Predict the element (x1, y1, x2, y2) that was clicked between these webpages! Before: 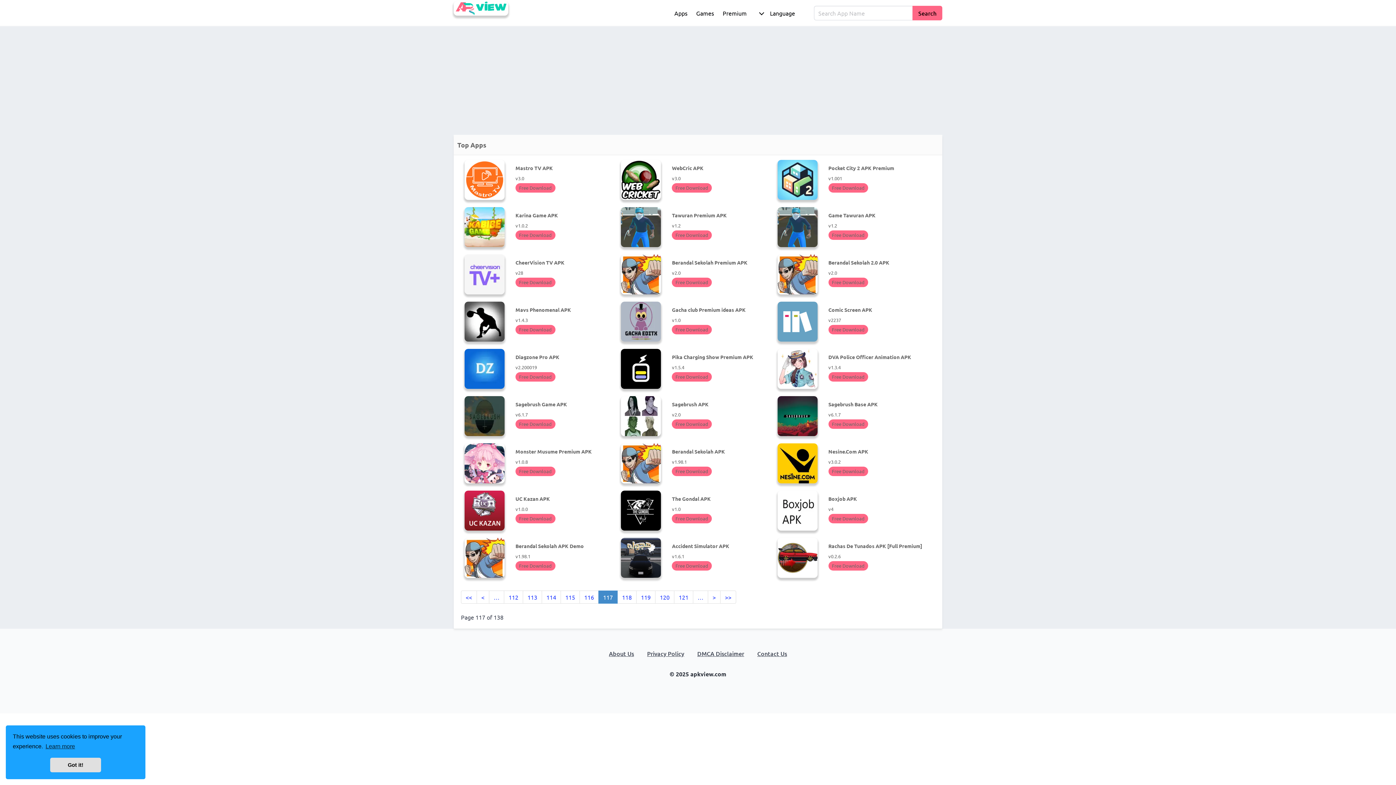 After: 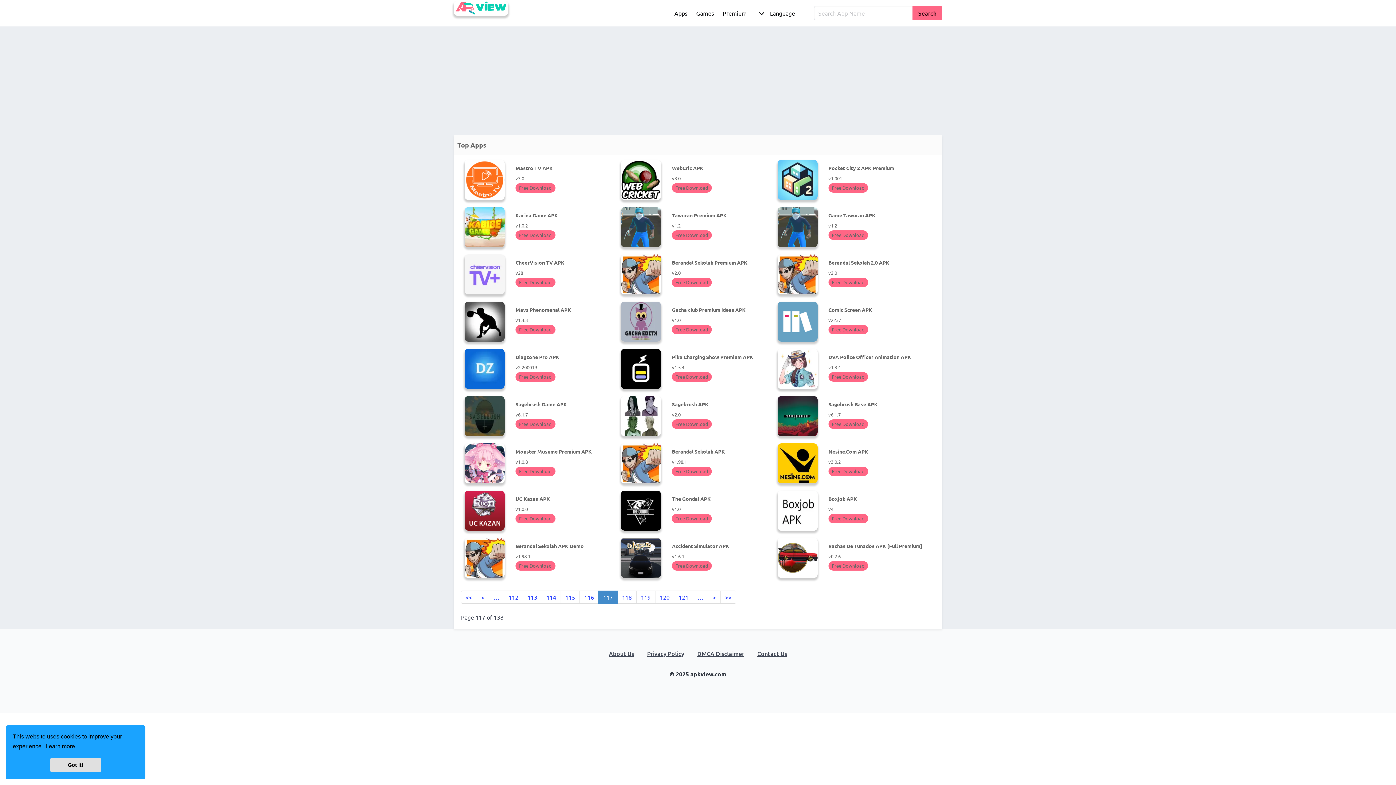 Action: label: learn more about cookies bbox: (44, 741, 76, 752)